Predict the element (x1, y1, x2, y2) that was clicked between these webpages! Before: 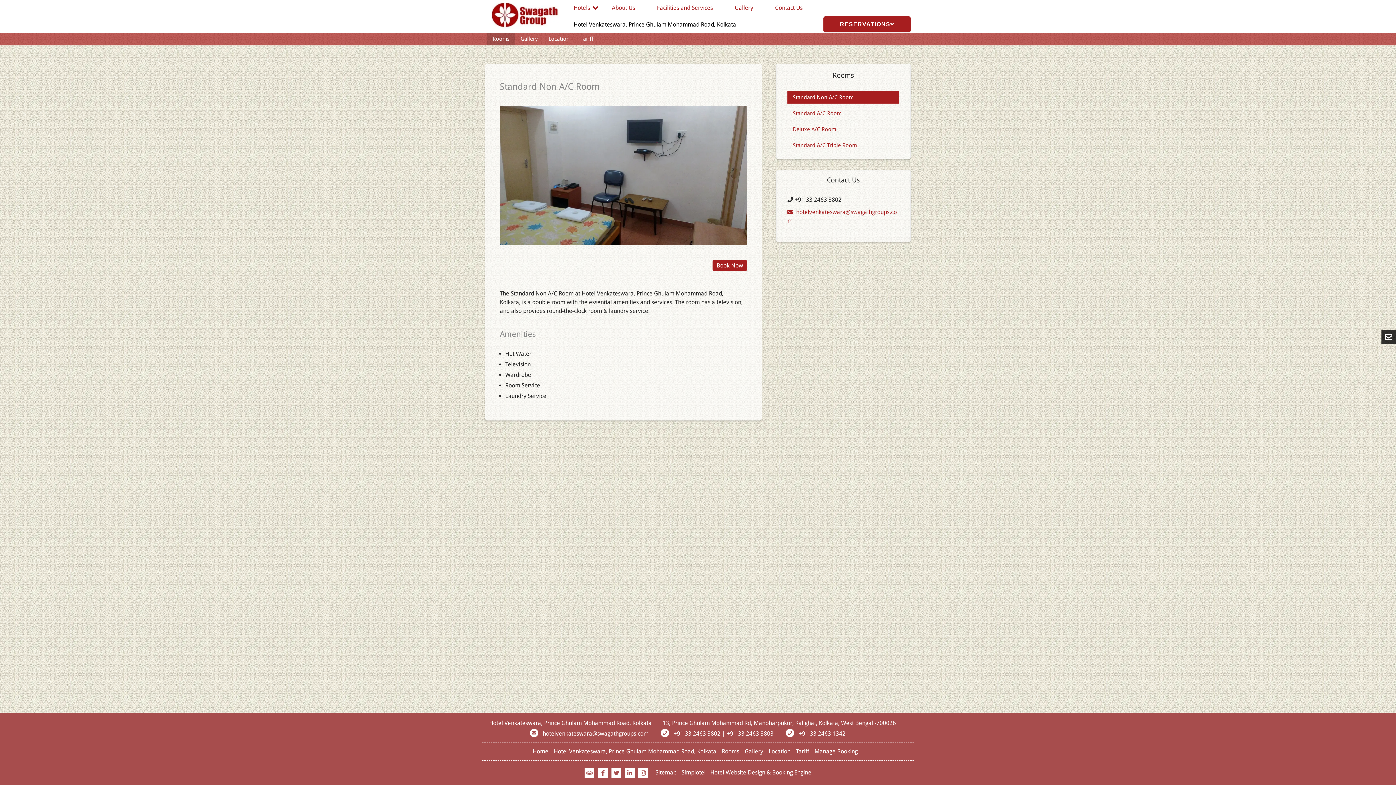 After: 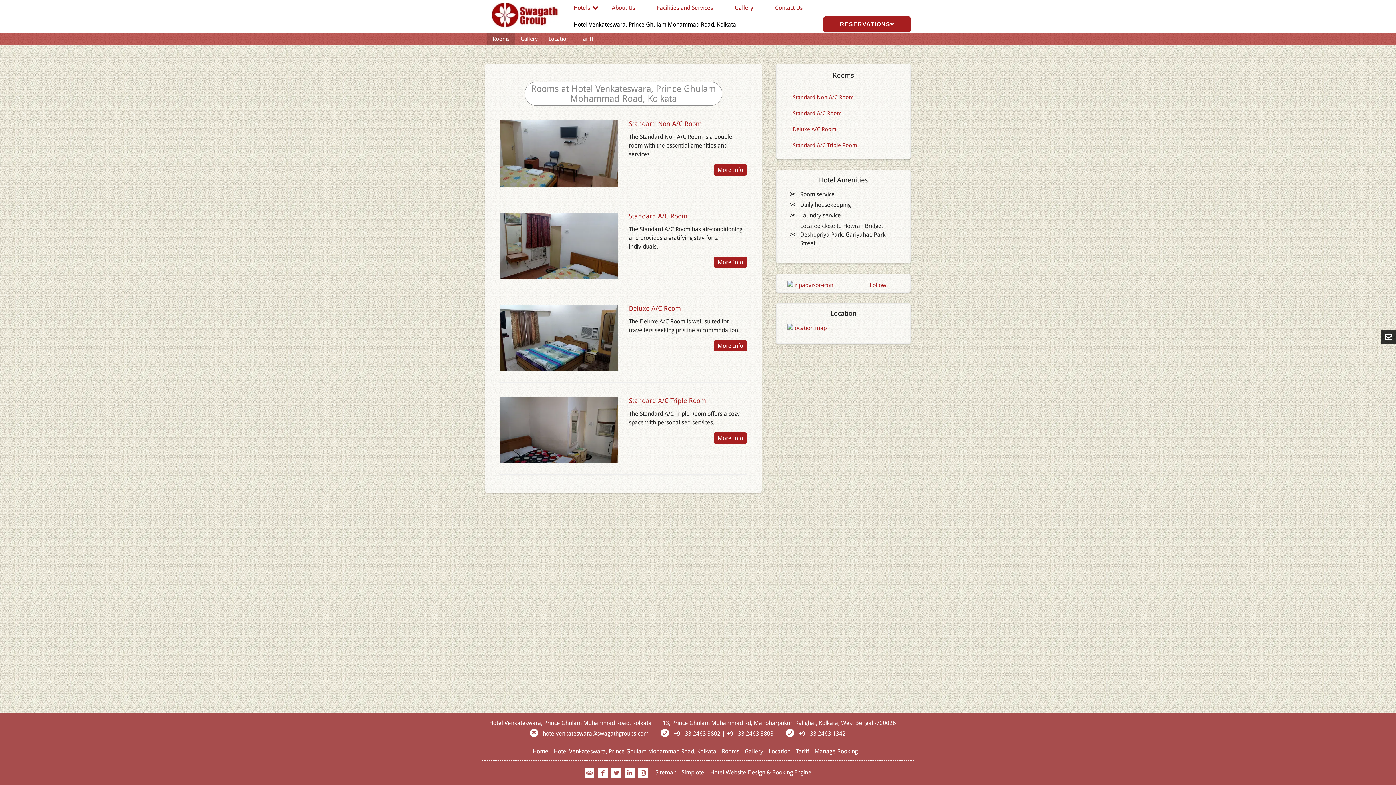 Action: bbox: (487, 32, 515, 45) label: Rooms